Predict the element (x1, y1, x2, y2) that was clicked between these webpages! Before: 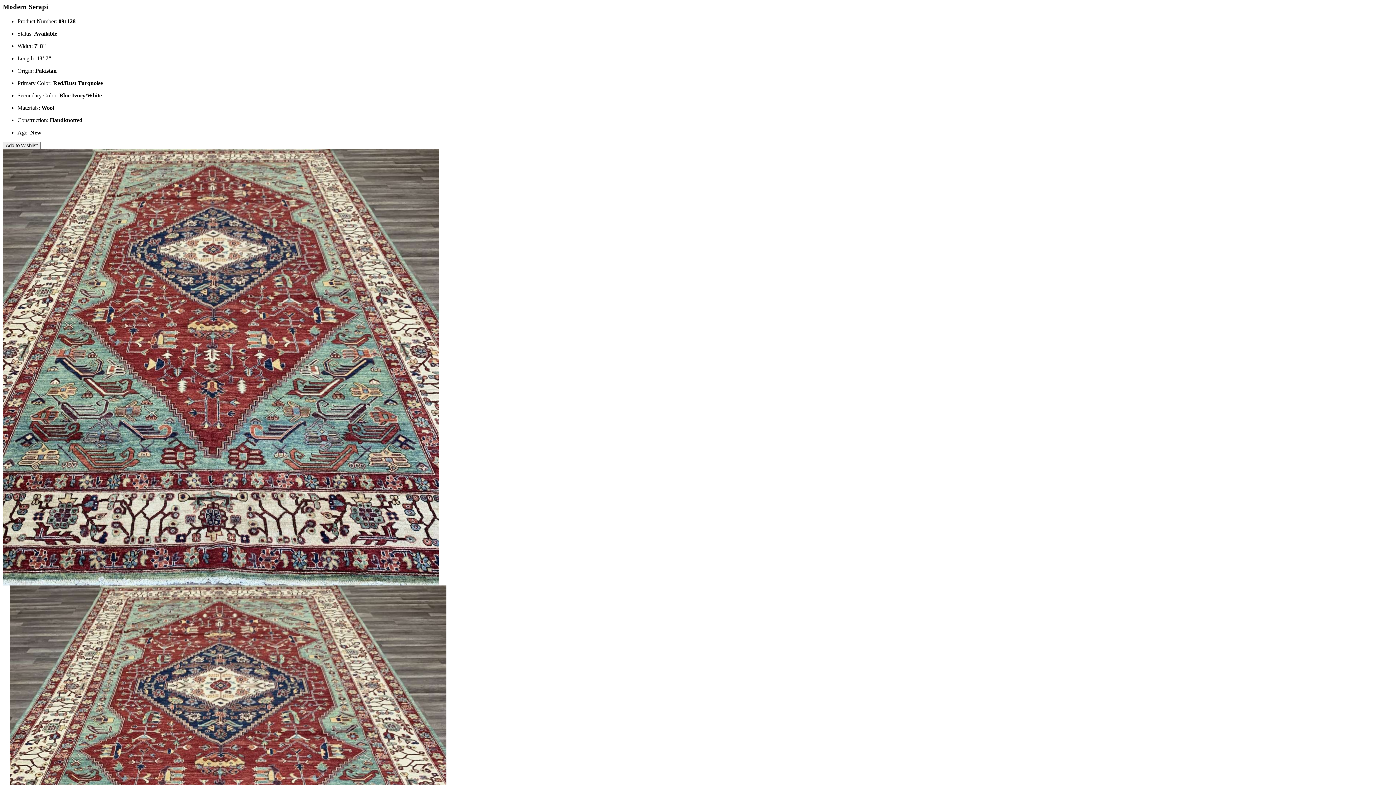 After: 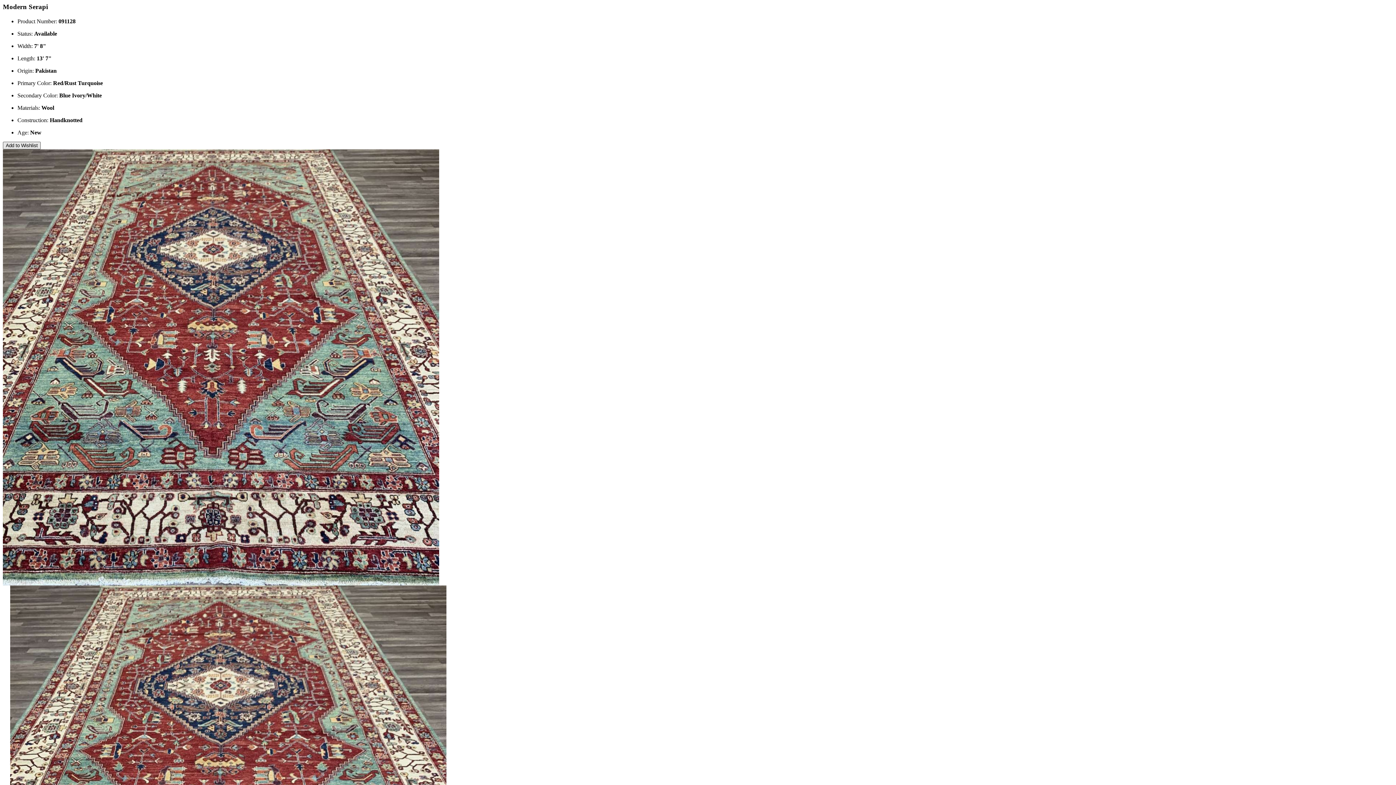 Action: label: Add to Wishlist bbox: (2, 141, 40, 149)